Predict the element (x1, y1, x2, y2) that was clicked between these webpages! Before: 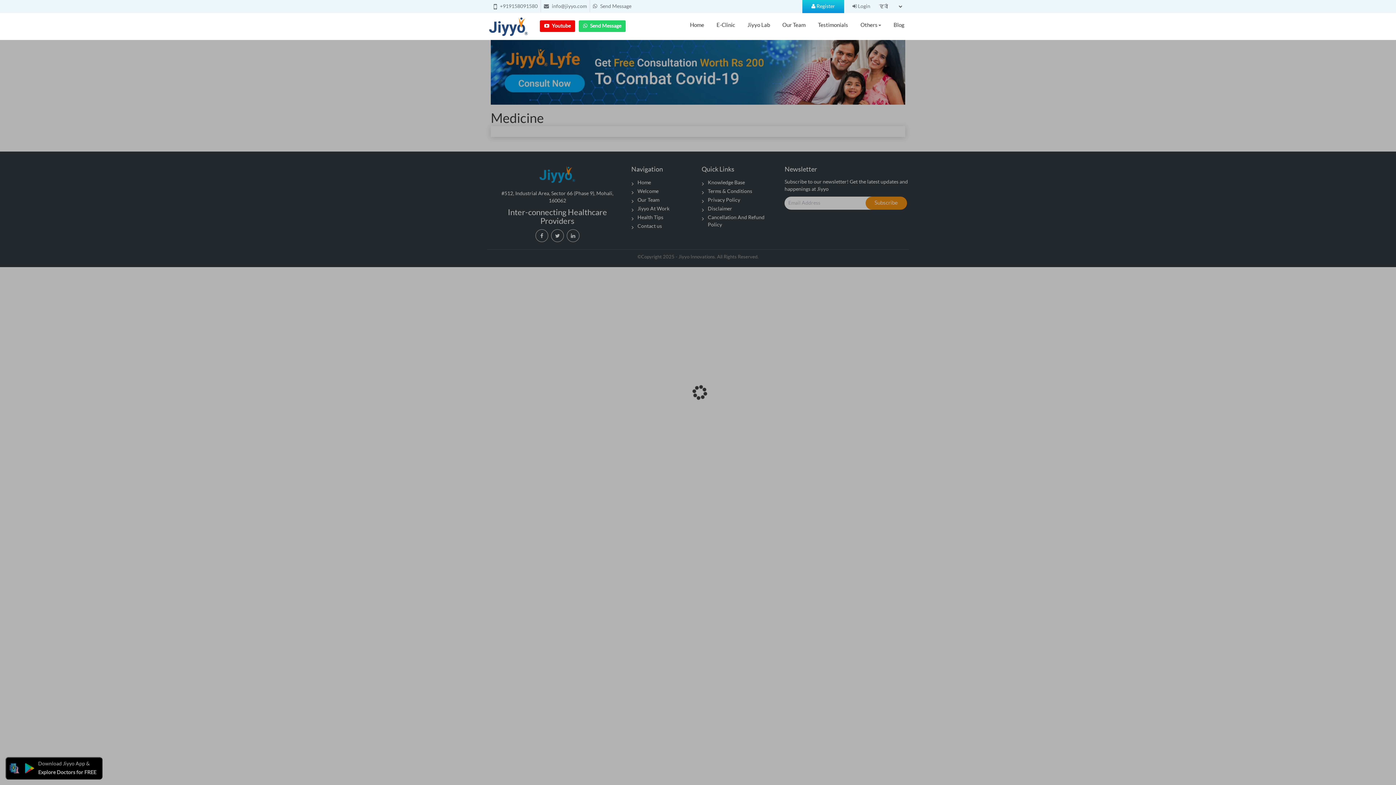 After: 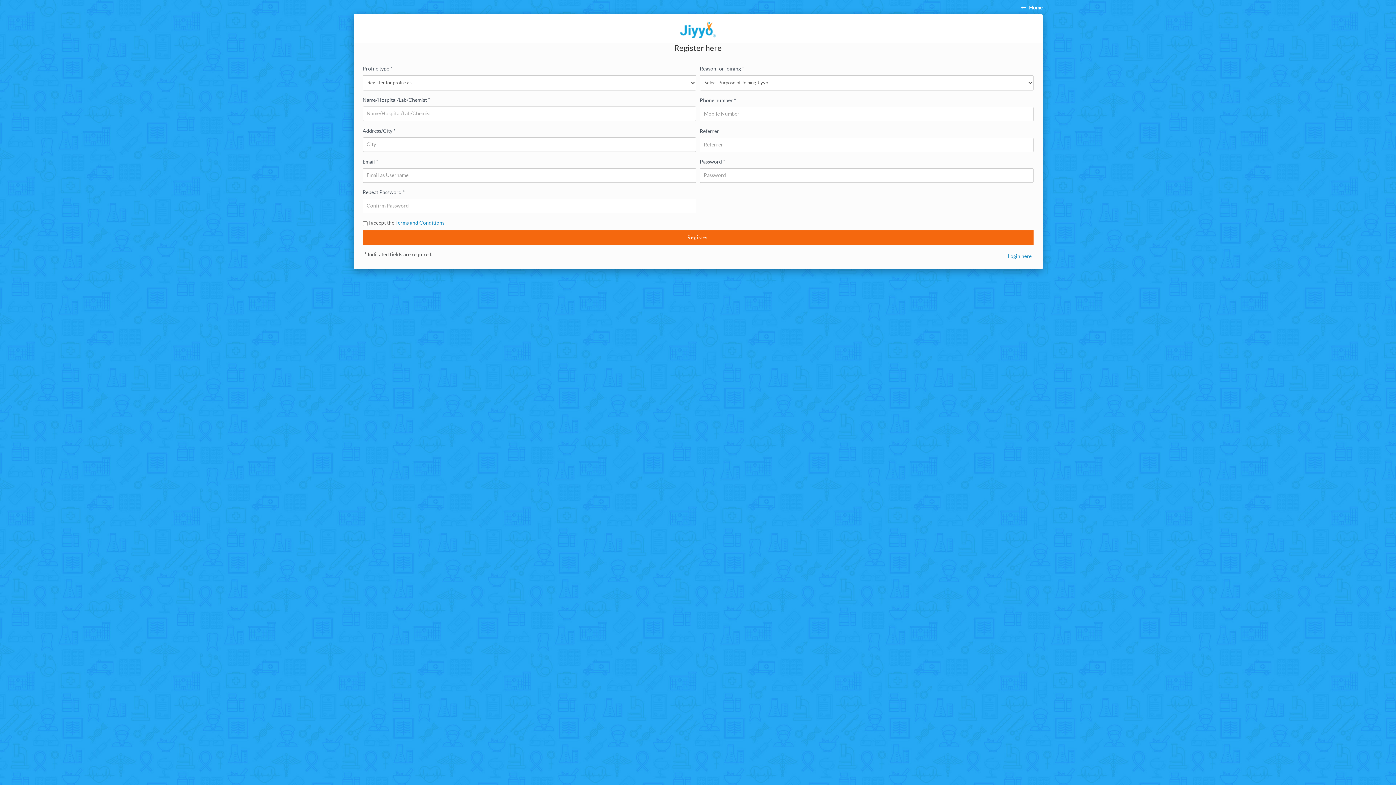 Action: bbox: (802, 0, 844, 13) label:  Register